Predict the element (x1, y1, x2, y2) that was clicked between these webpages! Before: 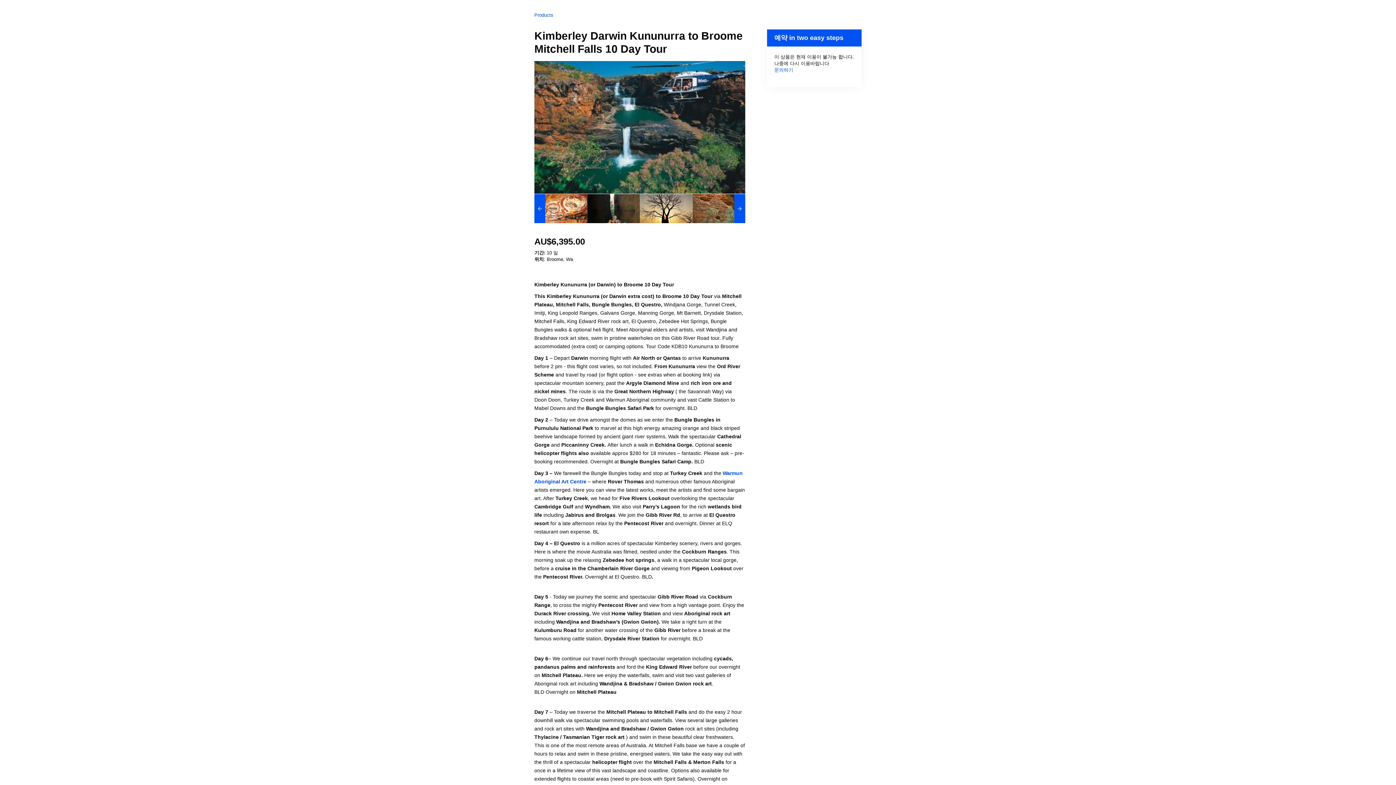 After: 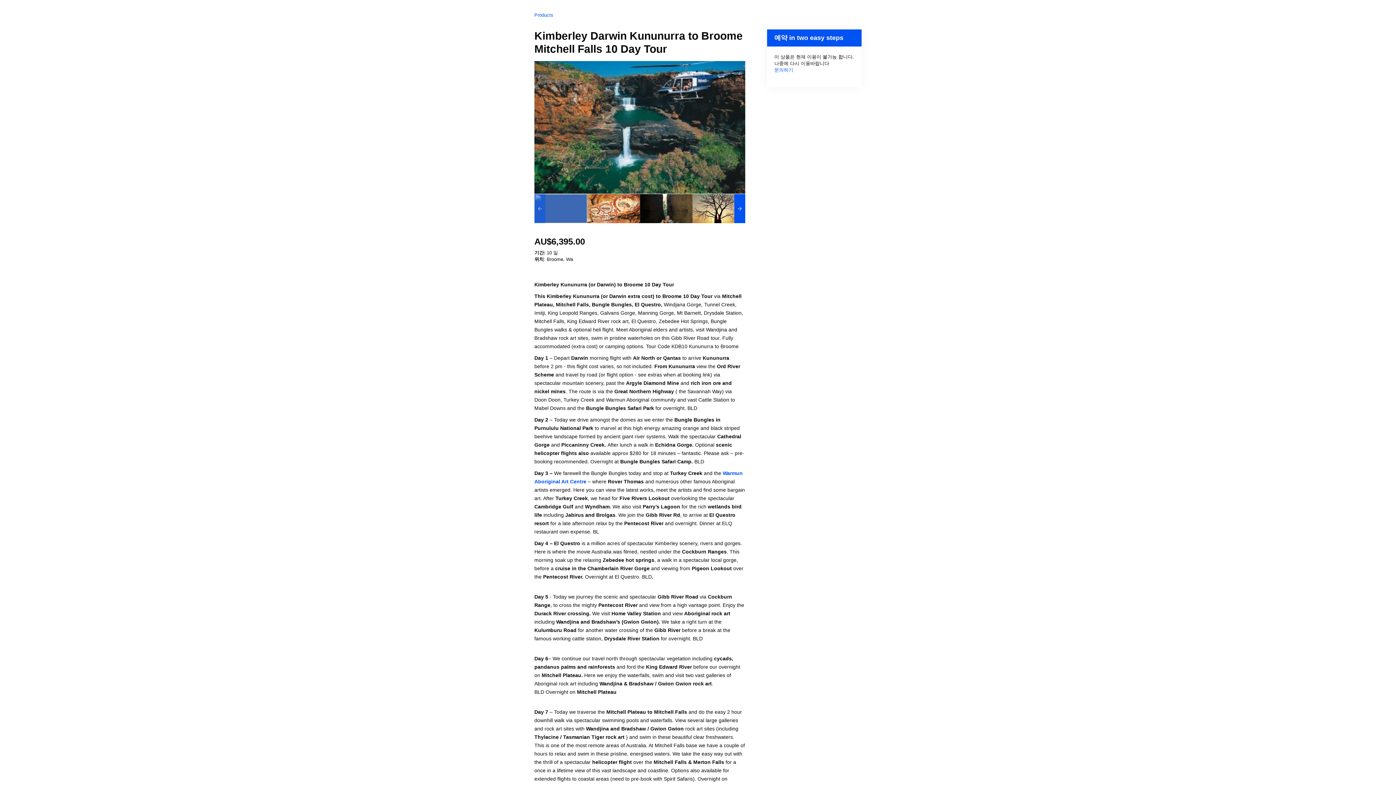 Action: bbox: (534, 194, 545, 223)